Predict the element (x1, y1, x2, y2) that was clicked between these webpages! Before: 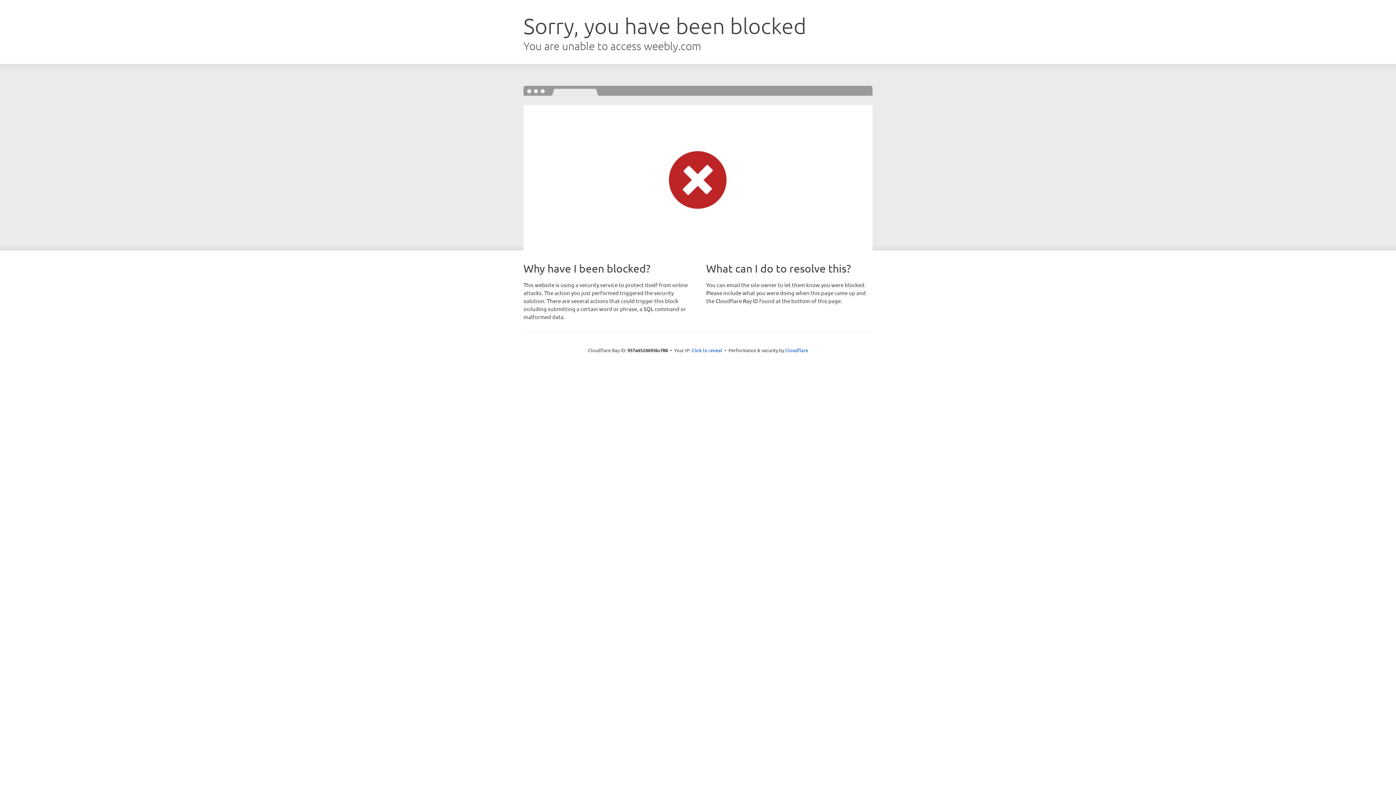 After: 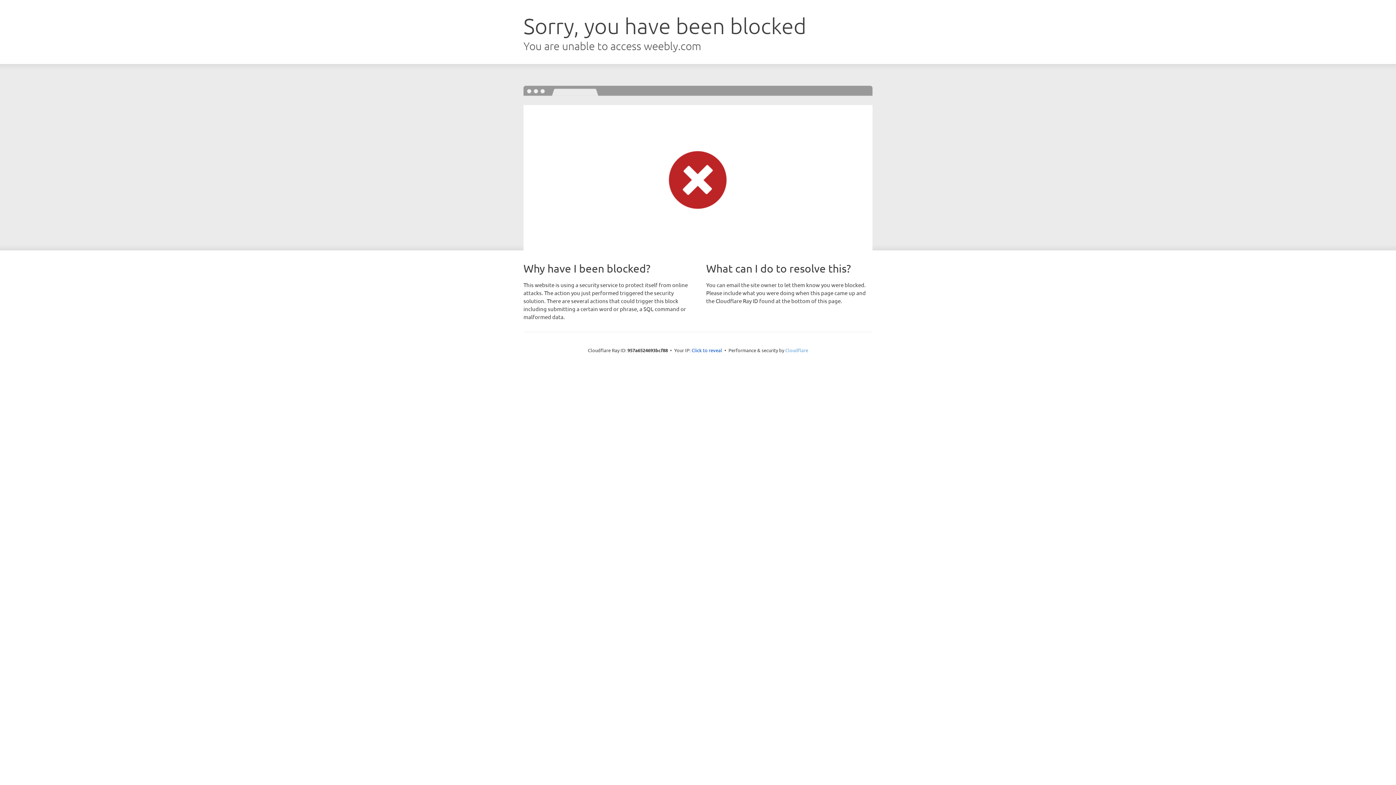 Action: bbox: (785, 347, 808, 353) label: Cloudflare